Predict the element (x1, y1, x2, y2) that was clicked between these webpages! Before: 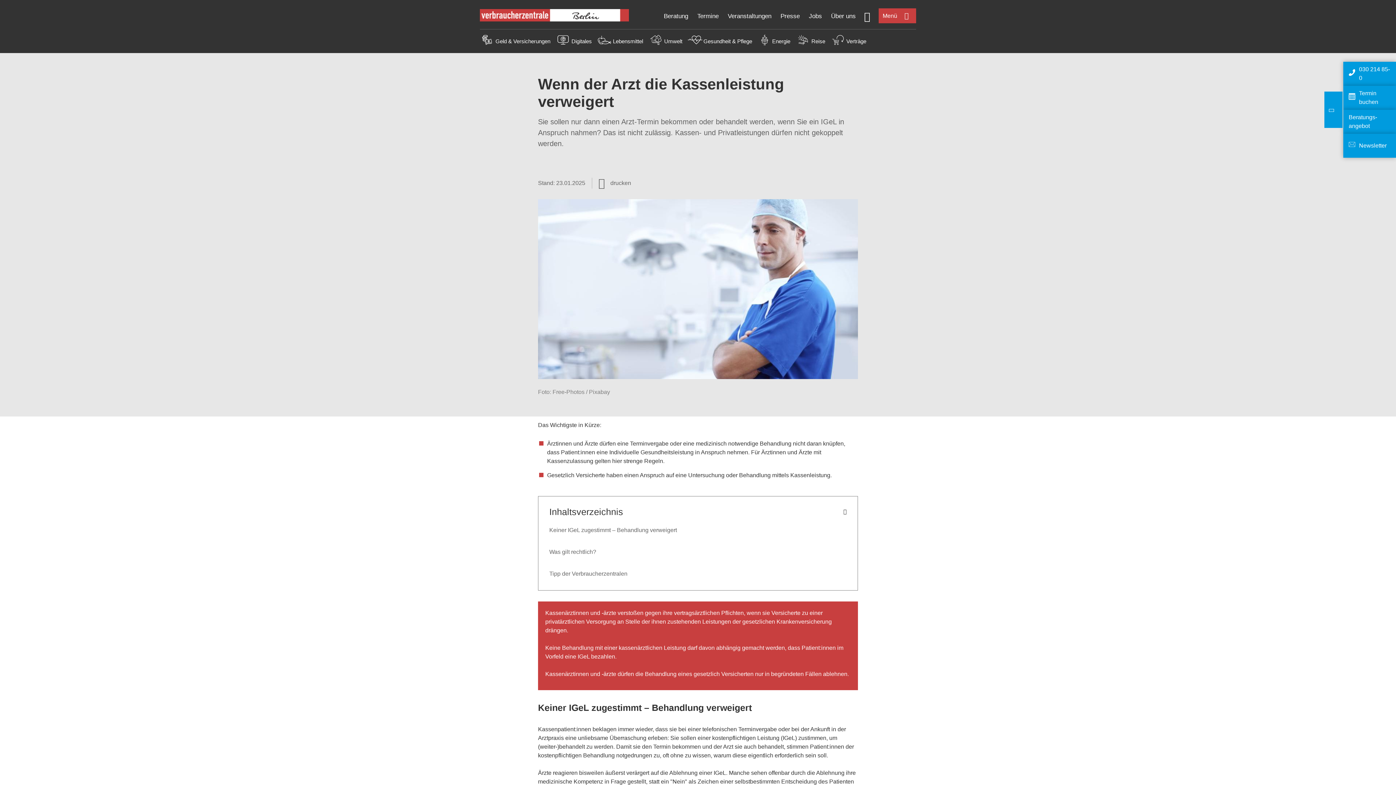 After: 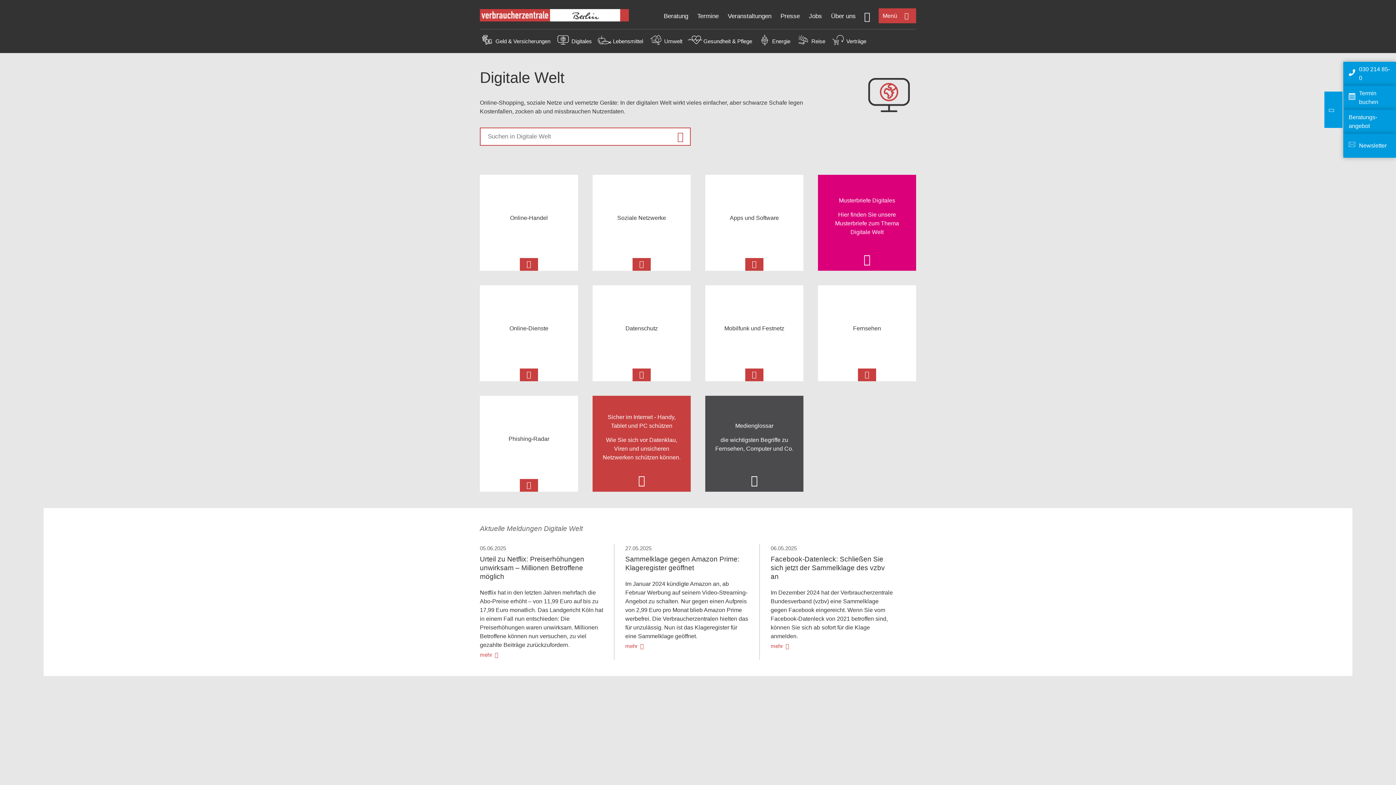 Action: bbox: (556, 40, 570, 46)